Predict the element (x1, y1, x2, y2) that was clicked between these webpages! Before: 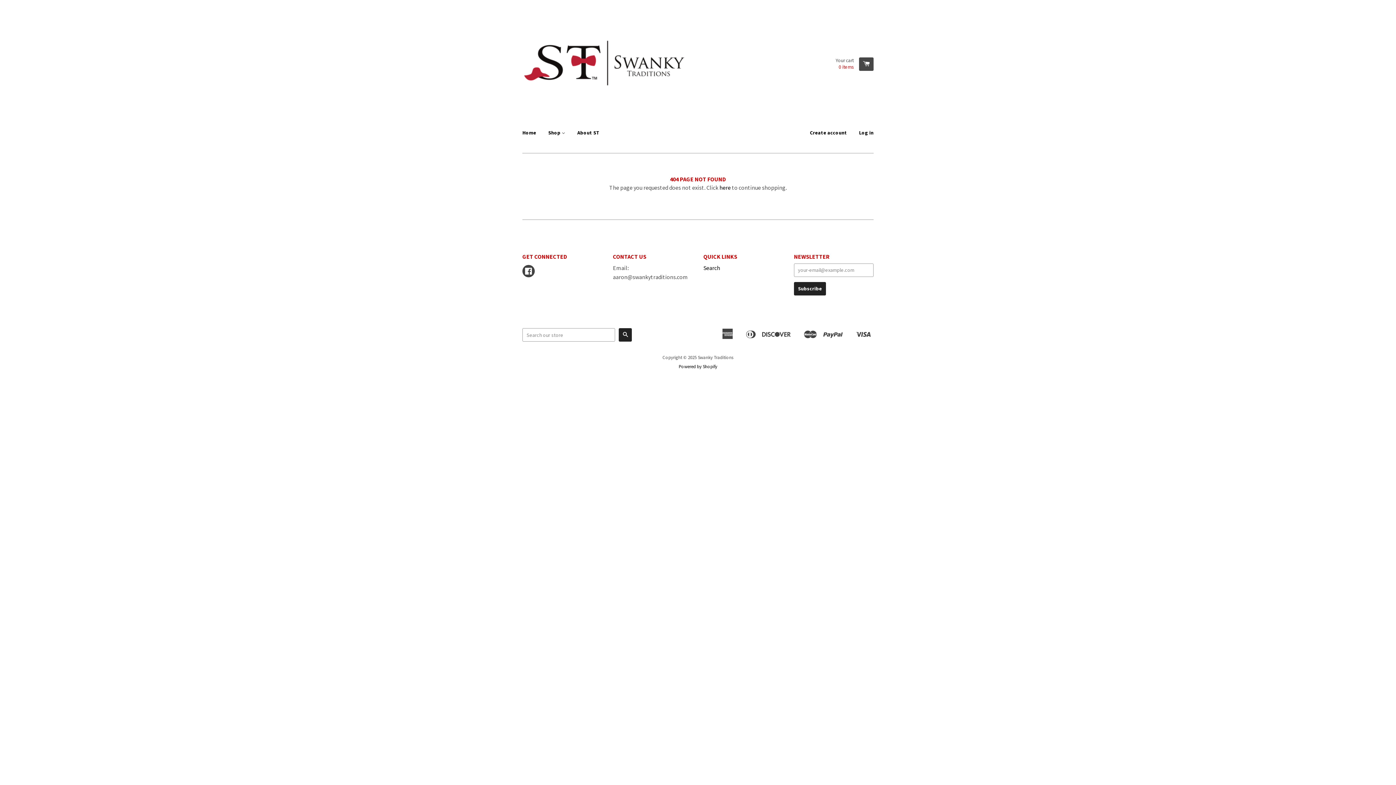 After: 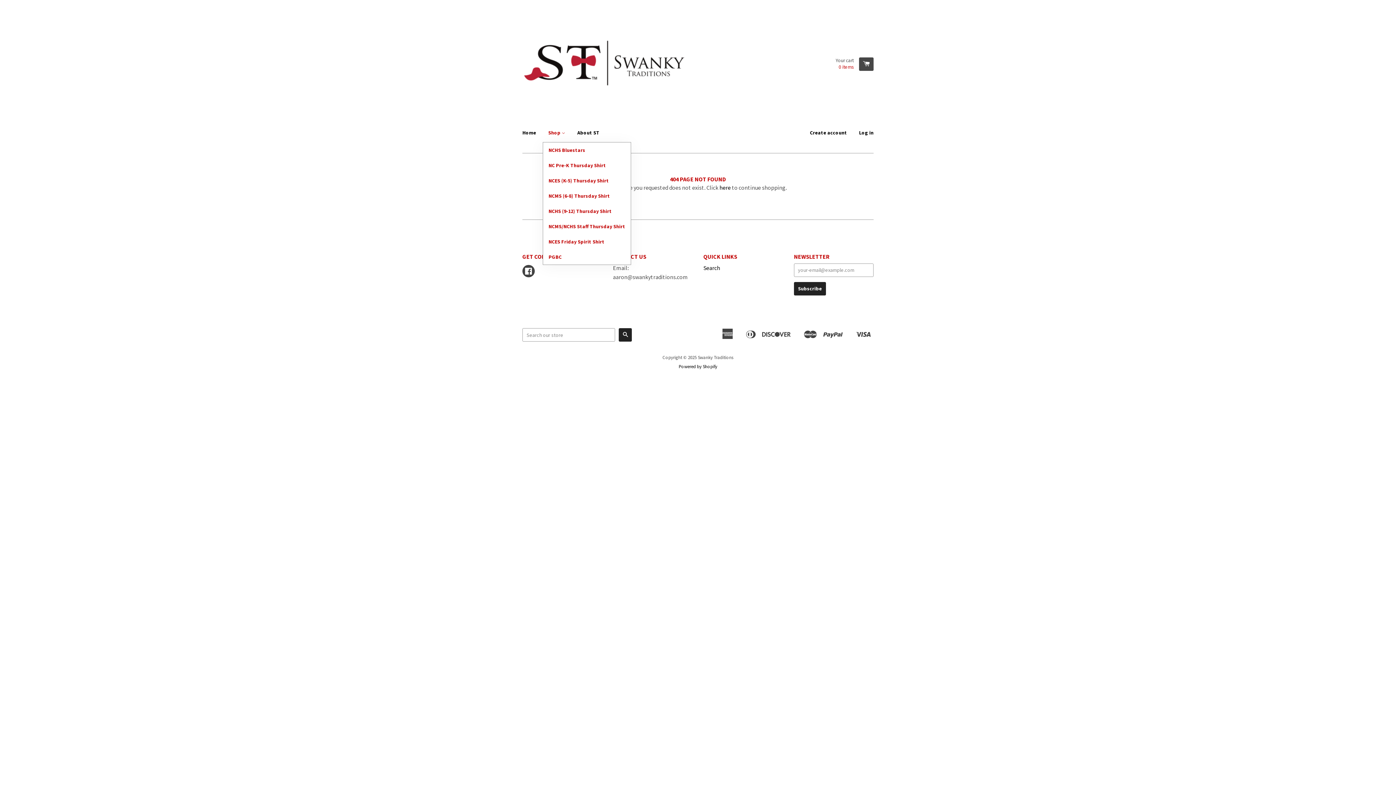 Action: bbox: (542, 123, 570, 142) label: Shop 